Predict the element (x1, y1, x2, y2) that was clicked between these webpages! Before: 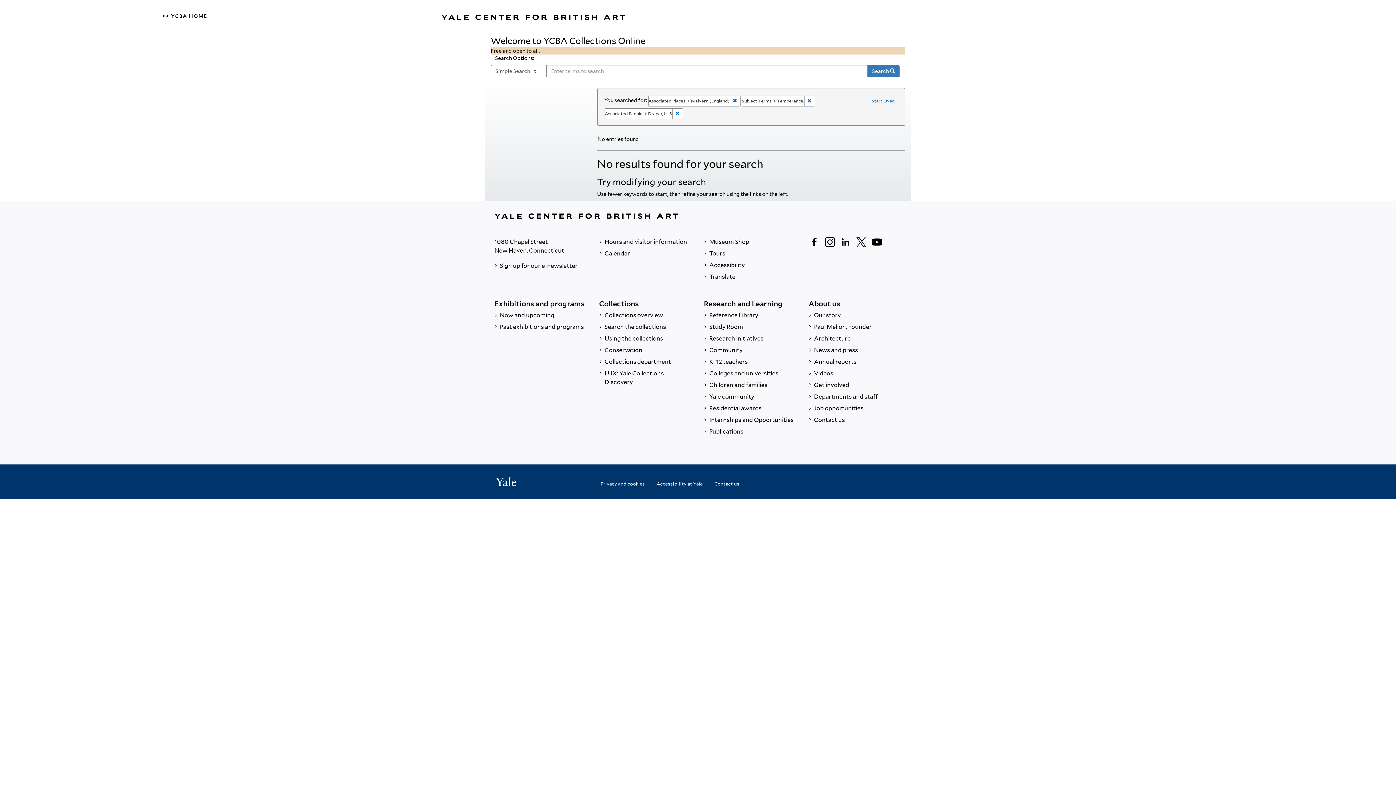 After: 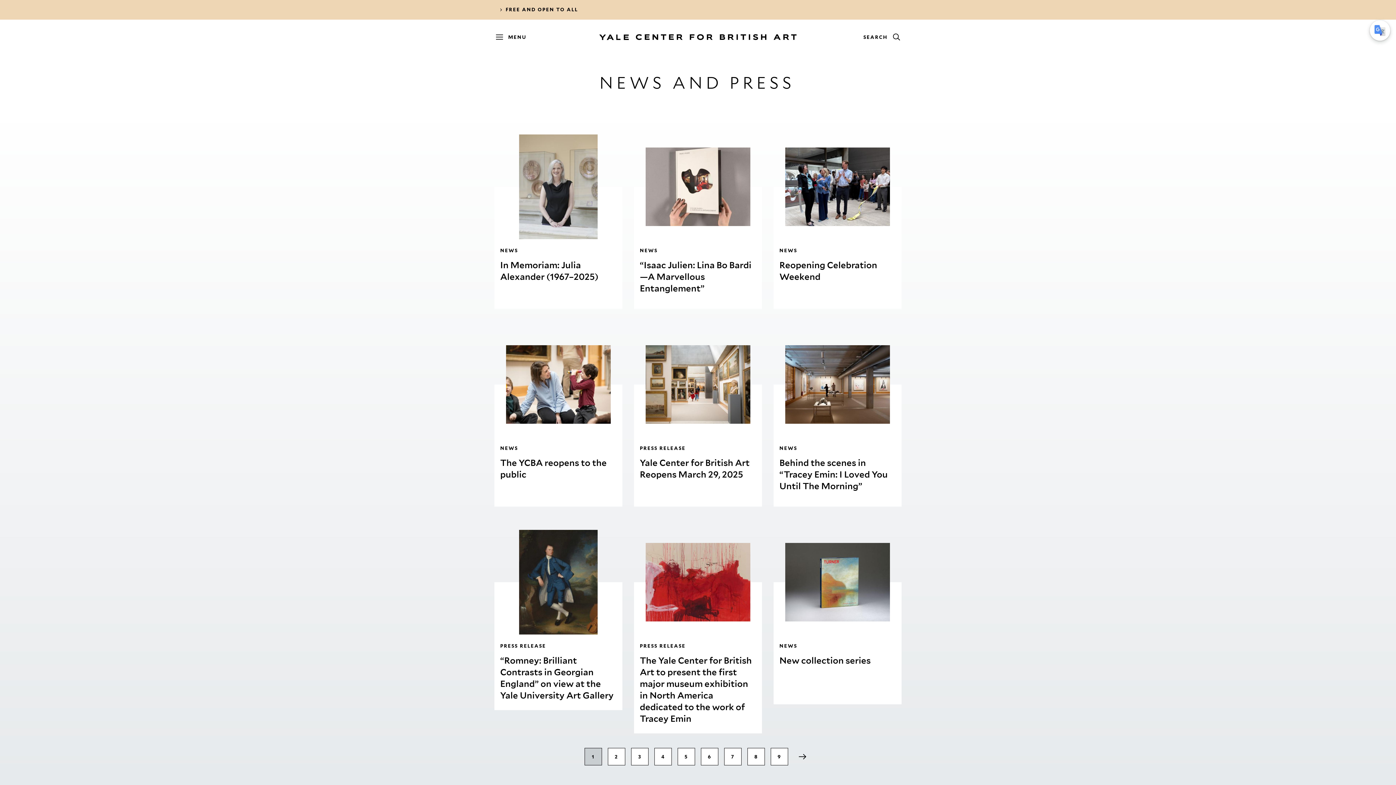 Action: bbox: (808, 344, 901, 356) label:  News and press